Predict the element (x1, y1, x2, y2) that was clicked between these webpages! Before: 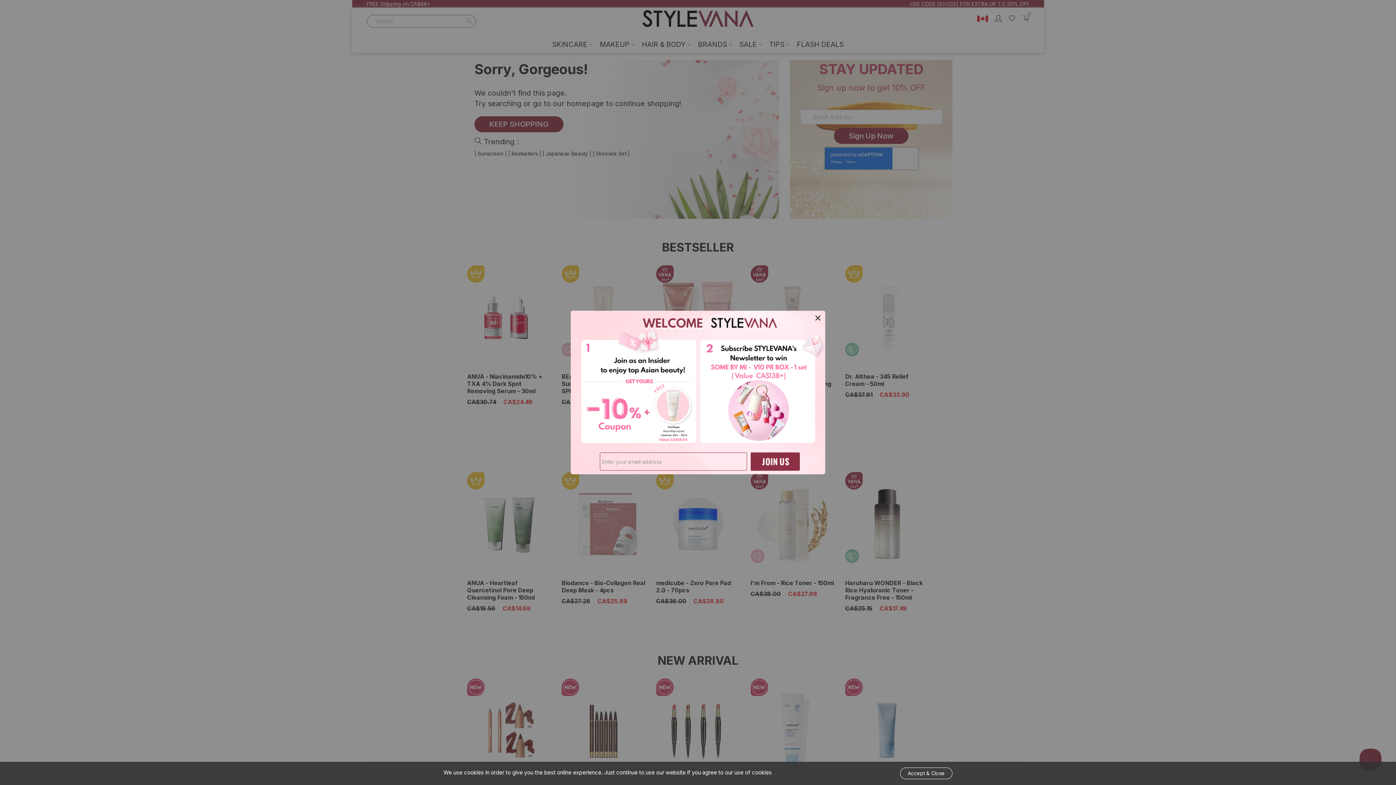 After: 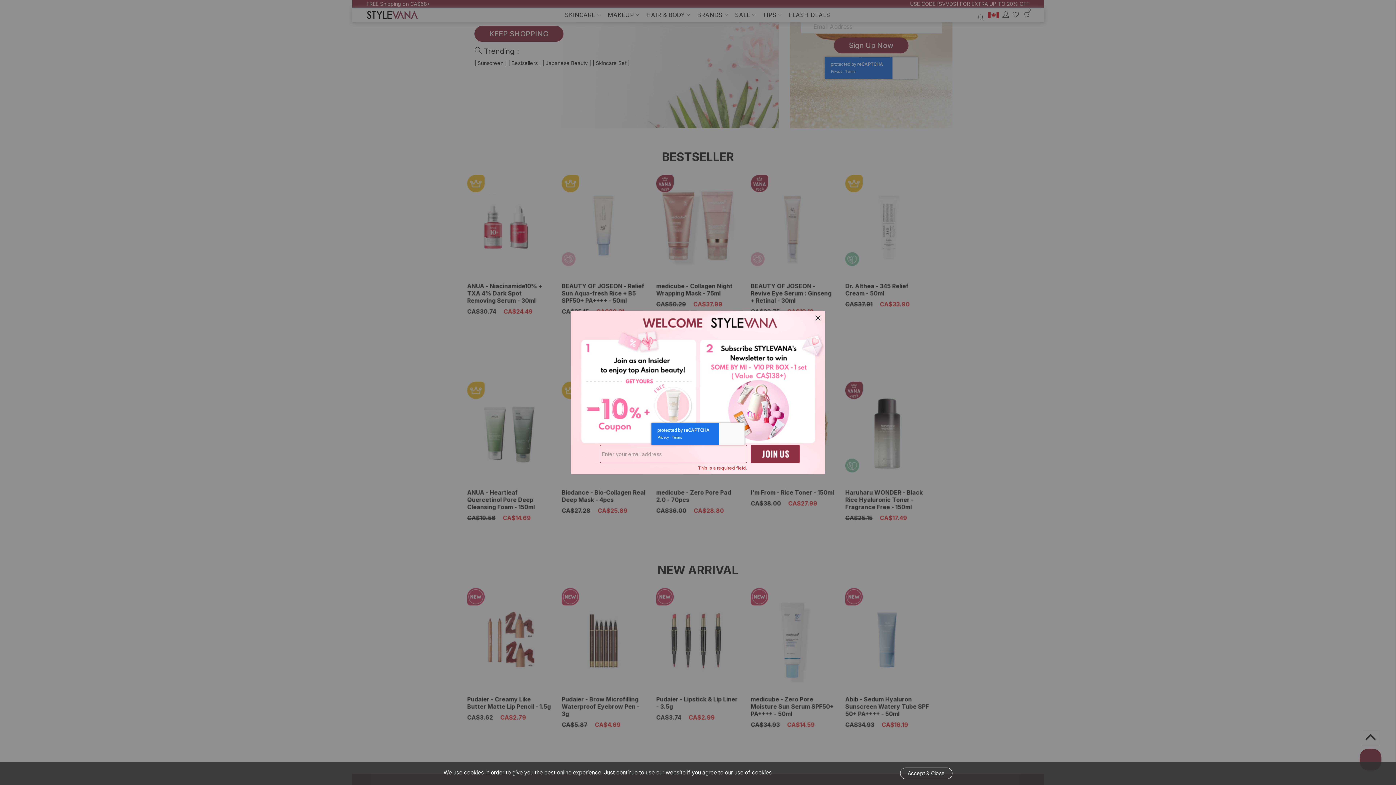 Action: bbox: (750, 452, 800, 470)